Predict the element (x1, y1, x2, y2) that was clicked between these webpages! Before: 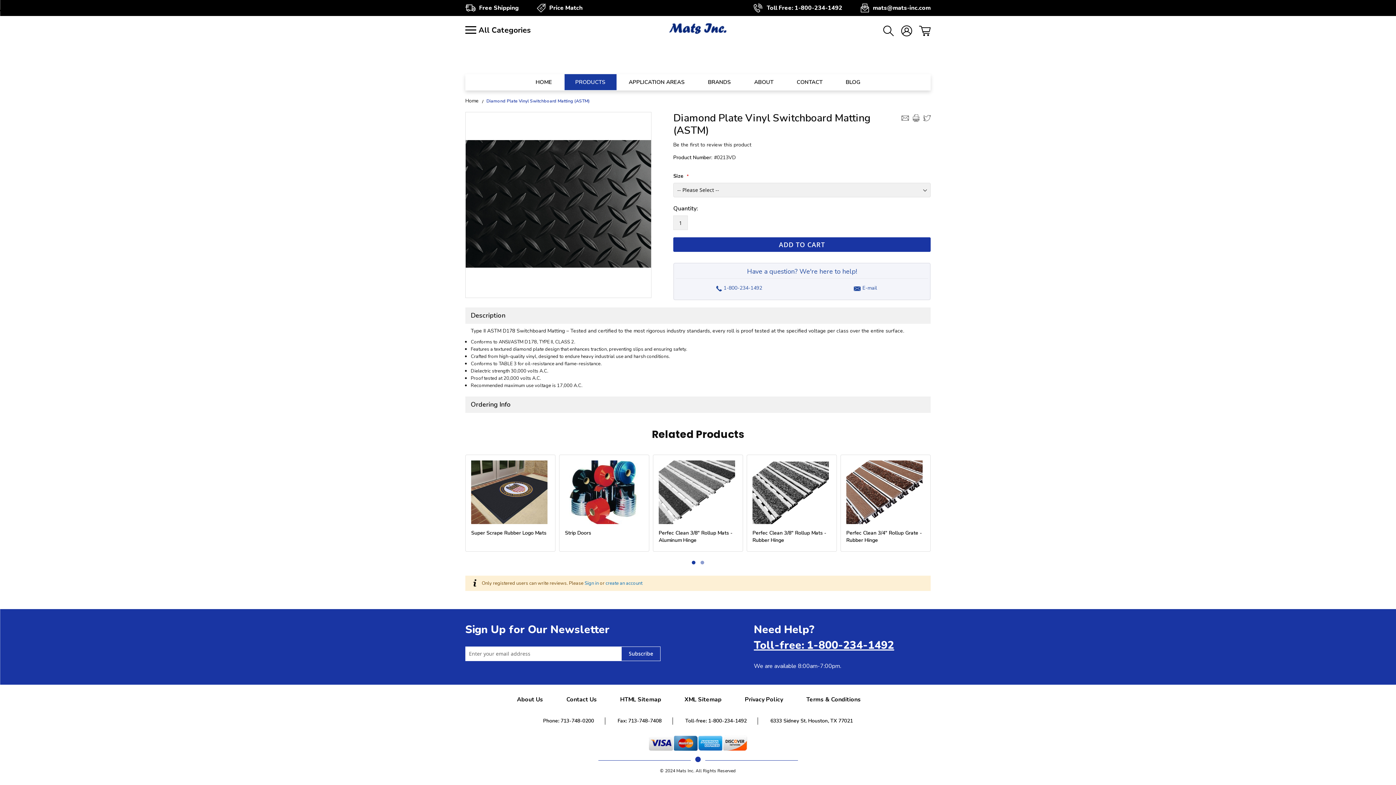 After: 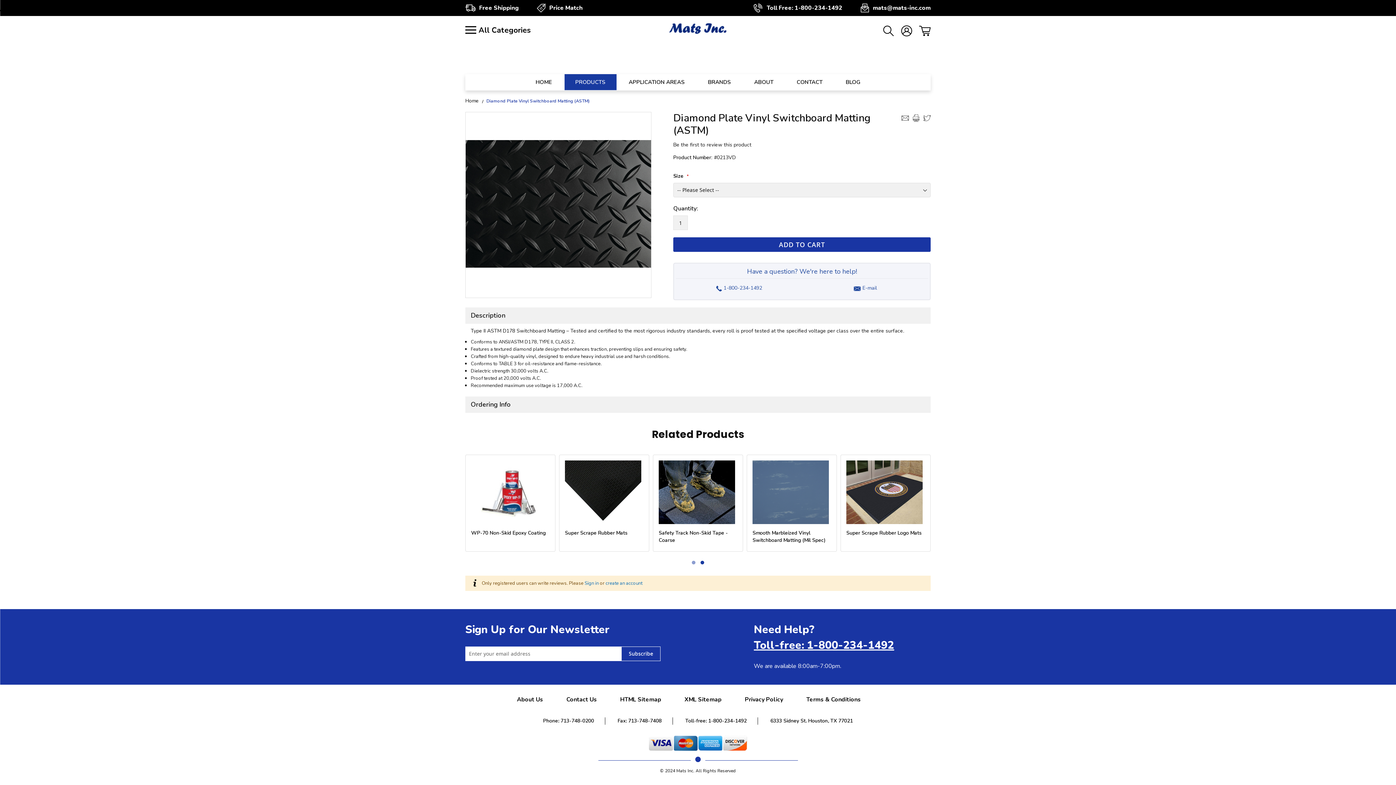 Action: label: Toll Free: 1-800-234-1492 bbox: (766, 4, 842, 12)